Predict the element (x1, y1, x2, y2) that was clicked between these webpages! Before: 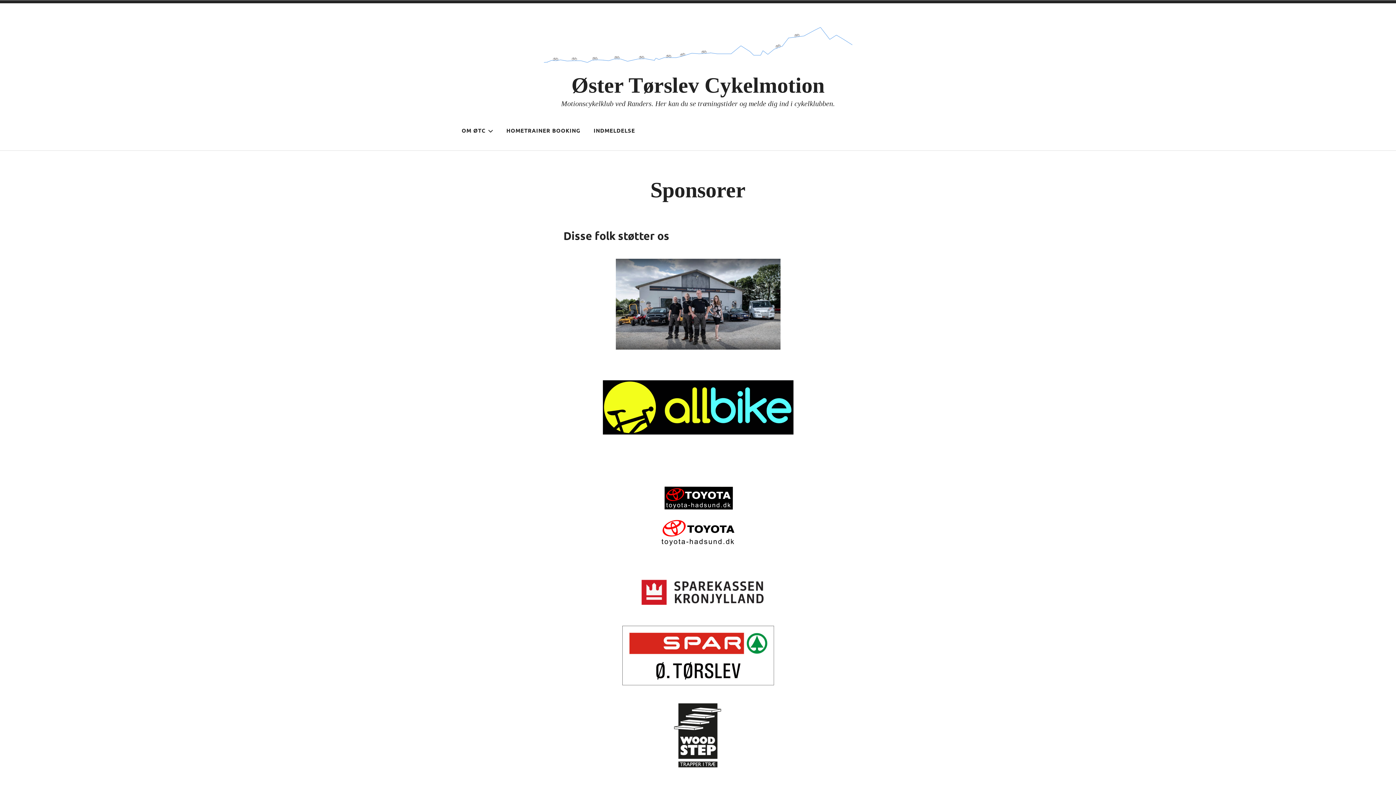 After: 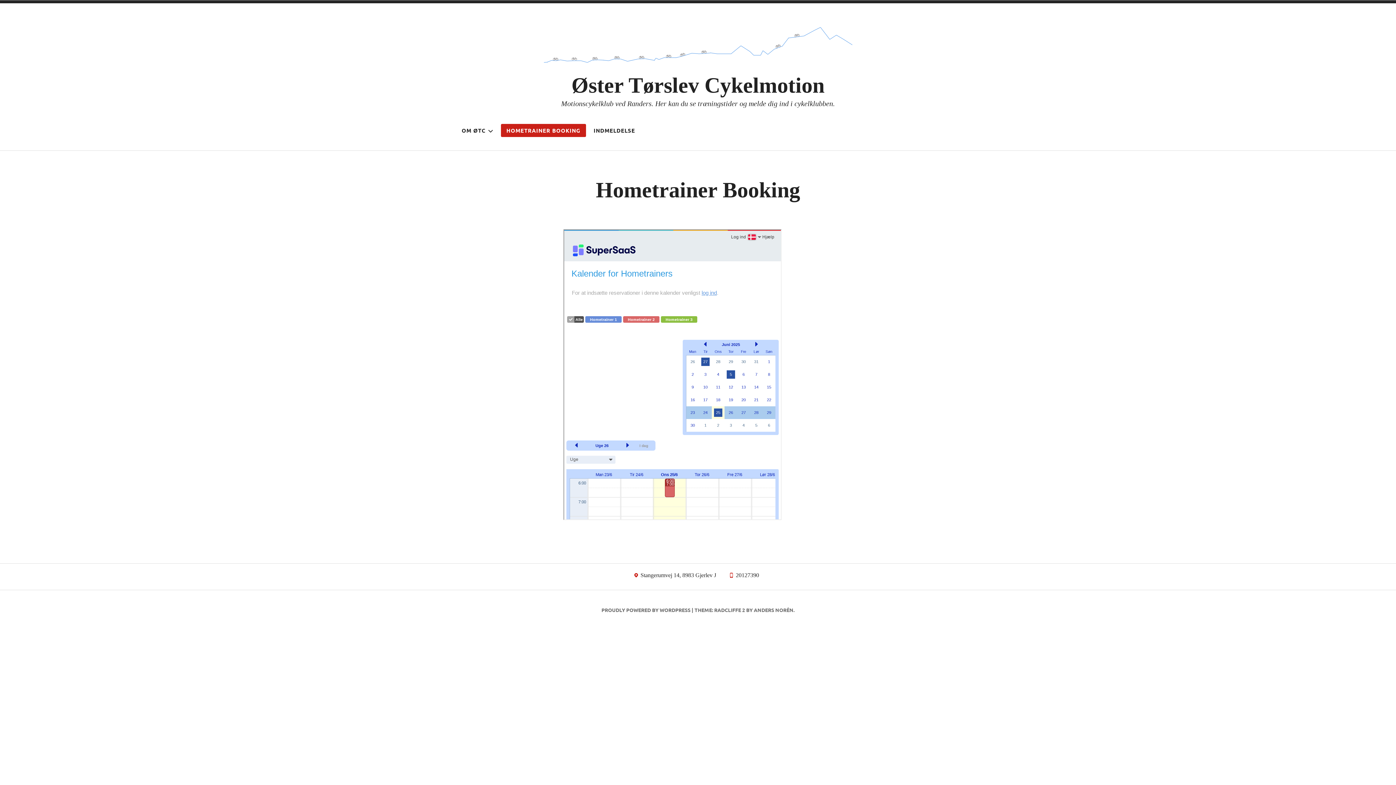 Action: label: HOMETRAINER BOOKING bbox: (501, 124, 586, 137)